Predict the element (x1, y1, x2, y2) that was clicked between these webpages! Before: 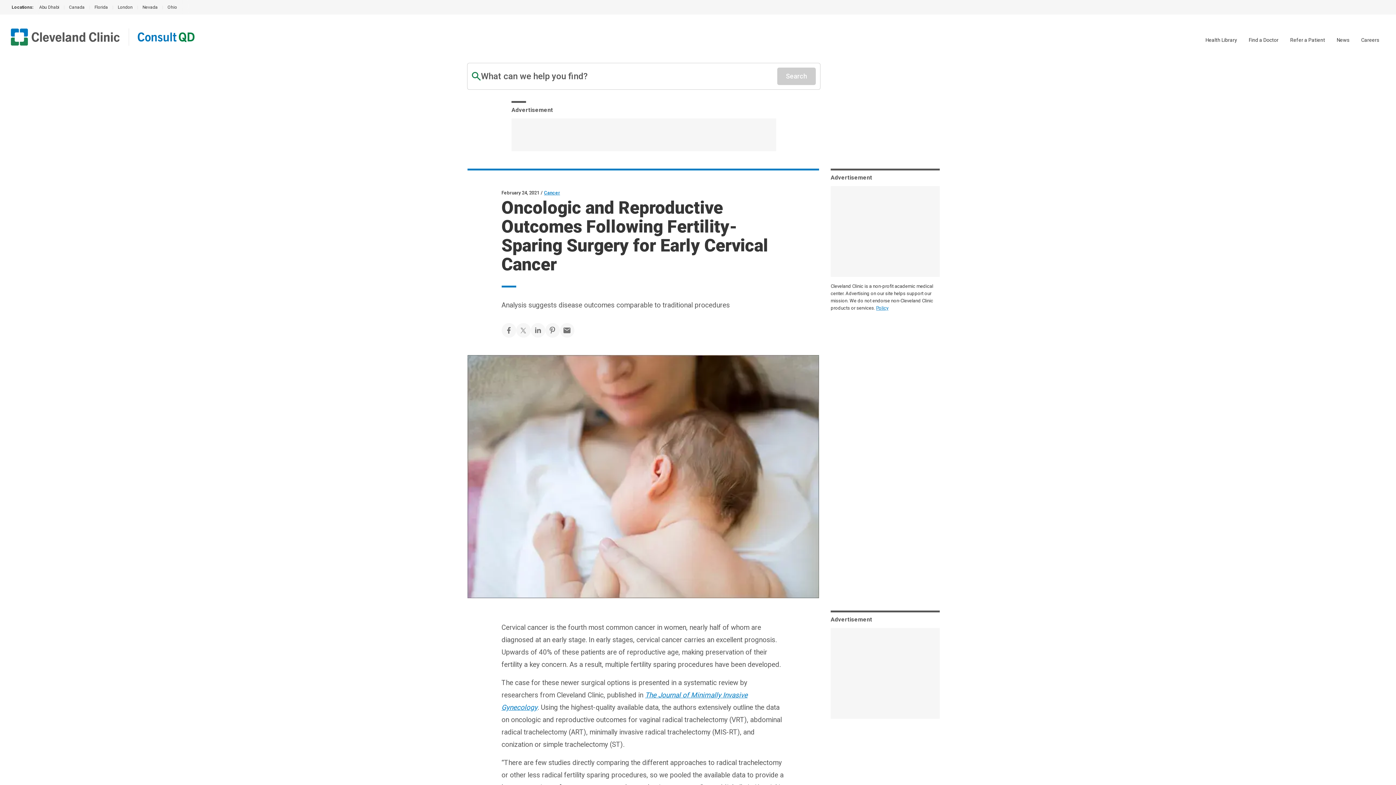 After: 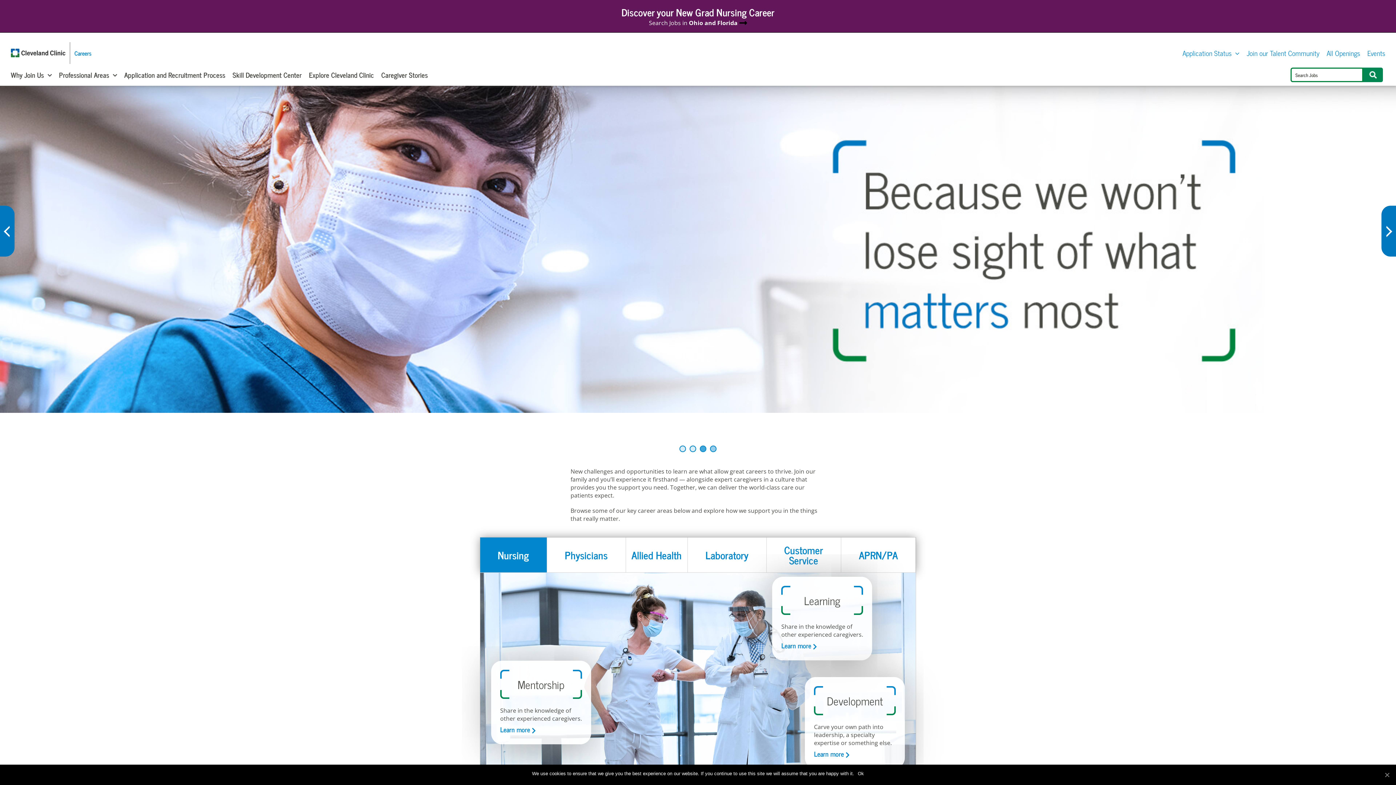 Action: bbox: (1361, 37, 1379, 42) label: Careers